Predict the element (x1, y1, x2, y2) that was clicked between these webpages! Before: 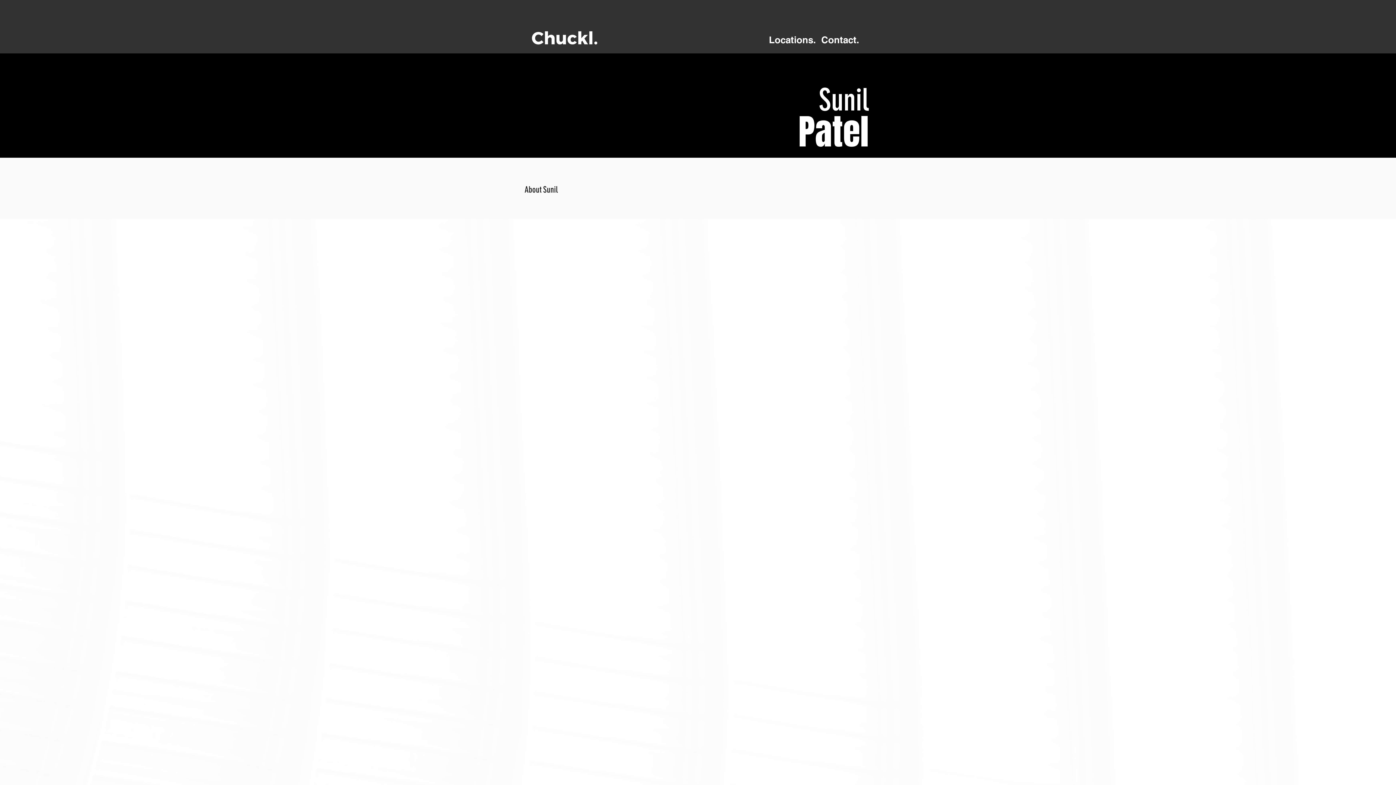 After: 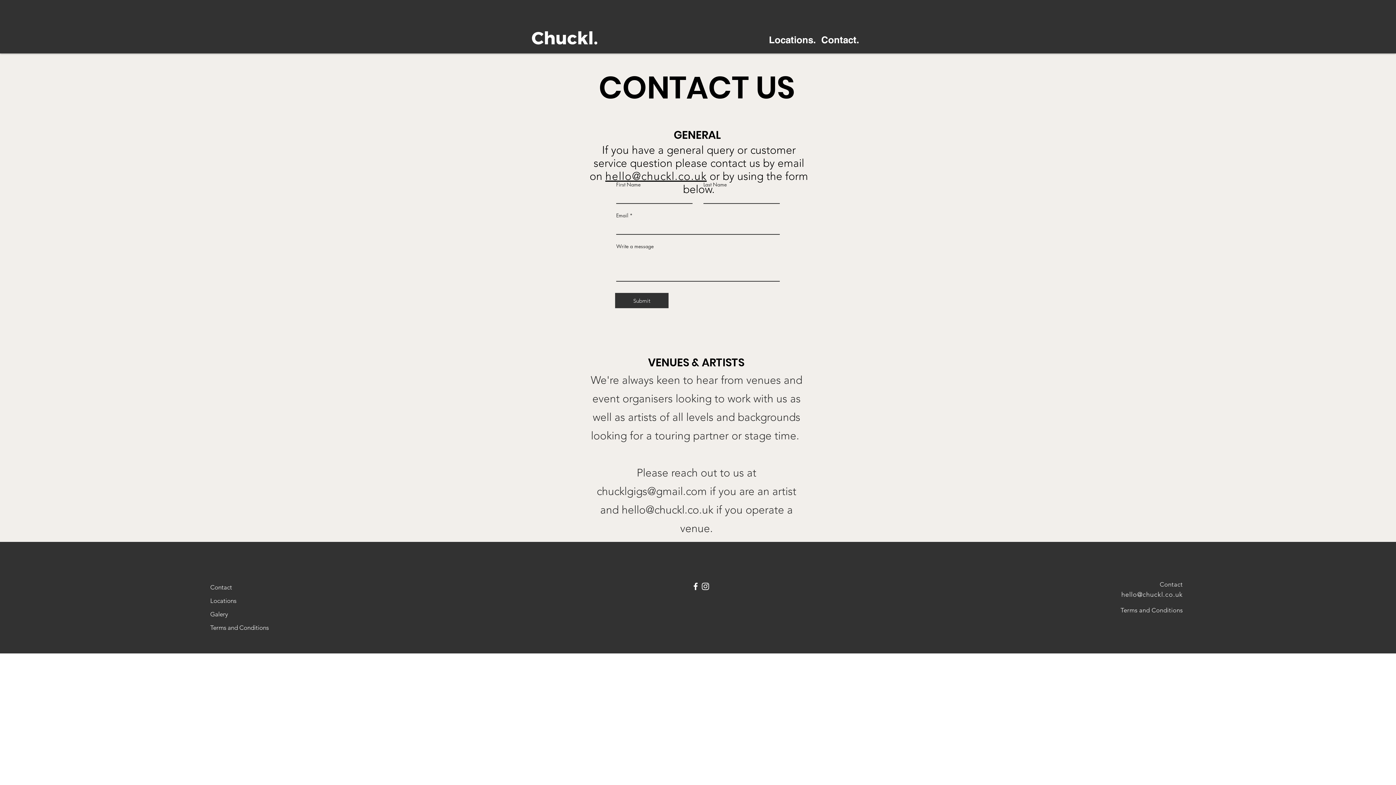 Action: label: Contact. bbox: (821, 34, 859, 45)